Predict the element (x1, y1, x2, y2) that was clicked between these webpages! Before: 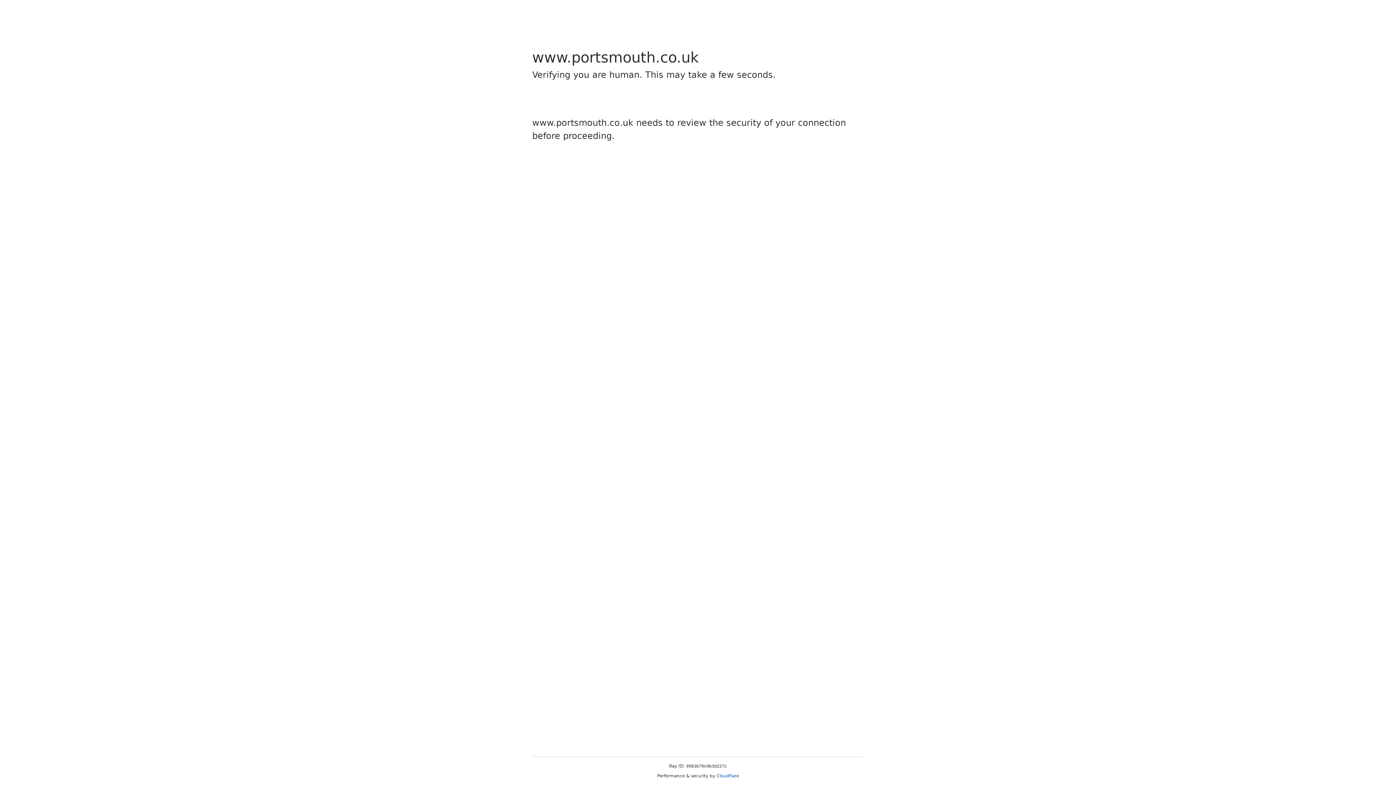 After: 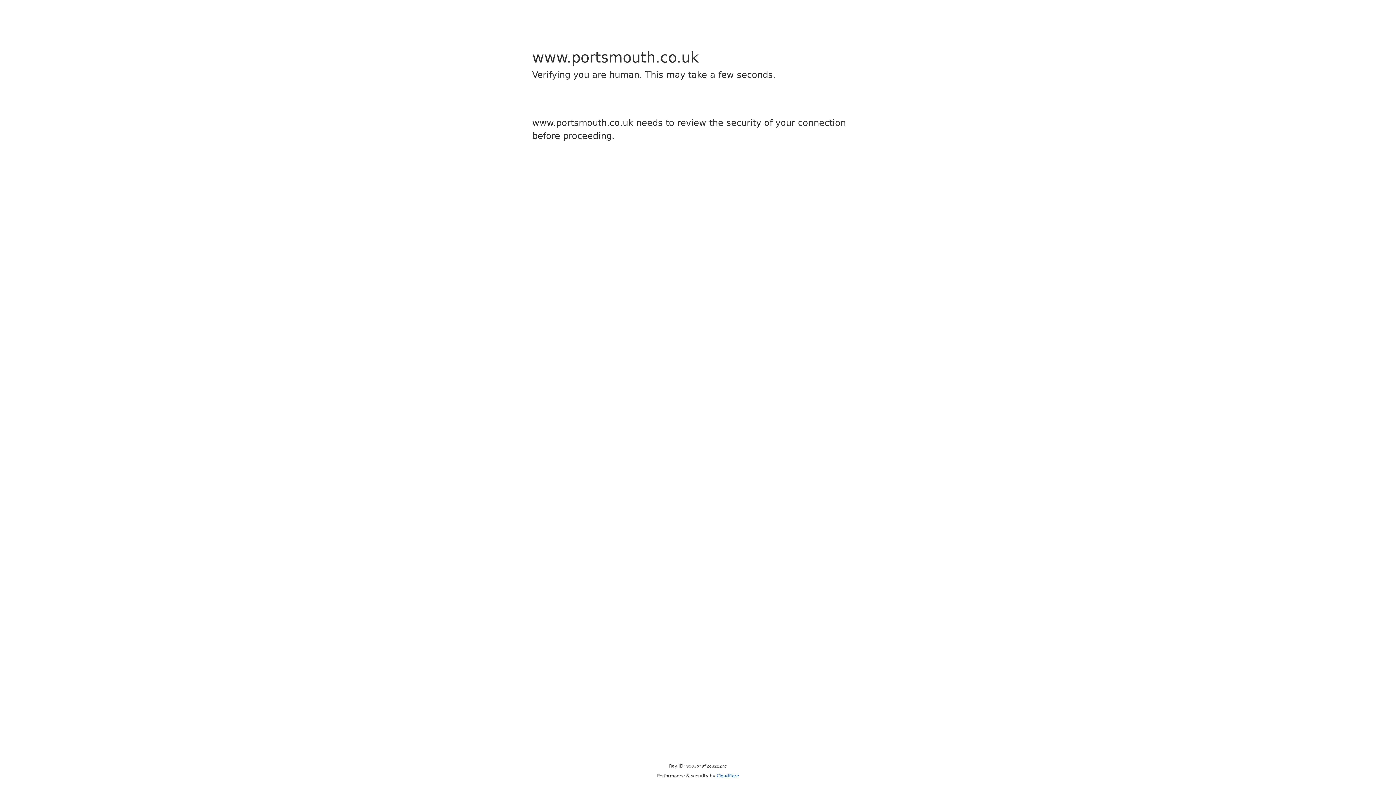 Action: label: Cloudflare bbox: (716, 773, 739, 778)